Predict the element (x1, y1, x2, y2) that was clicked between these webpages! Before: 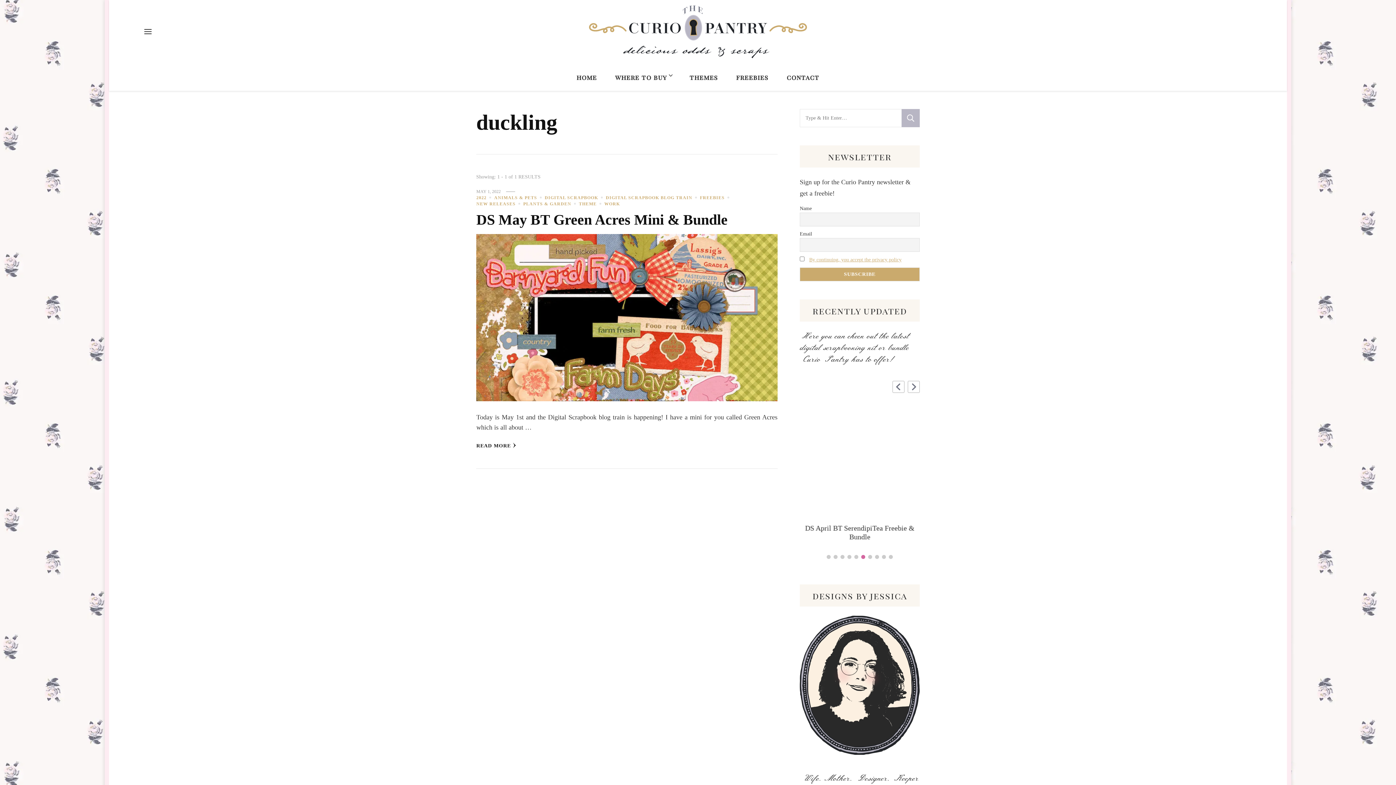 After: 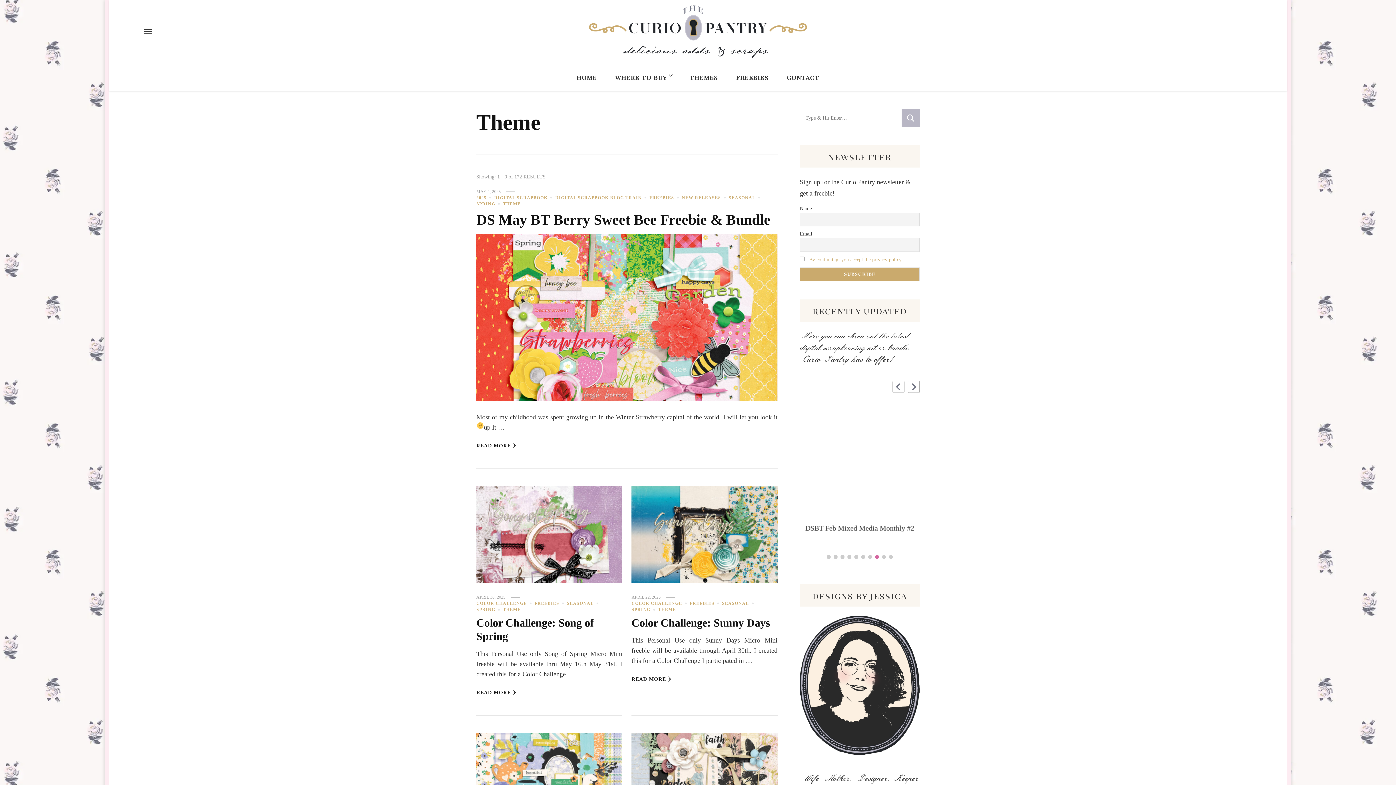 Action: label: THEME bbox: (579, 200, 603, 207)